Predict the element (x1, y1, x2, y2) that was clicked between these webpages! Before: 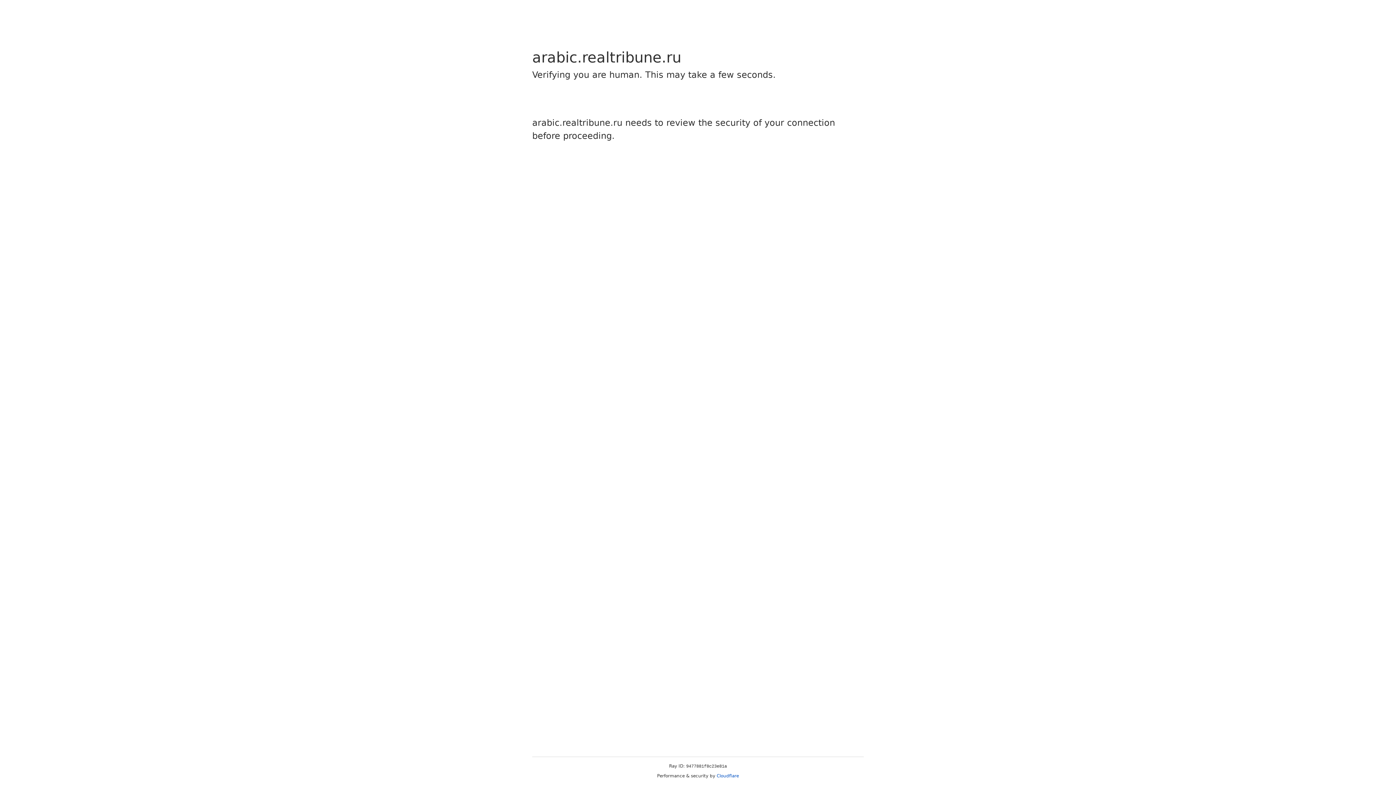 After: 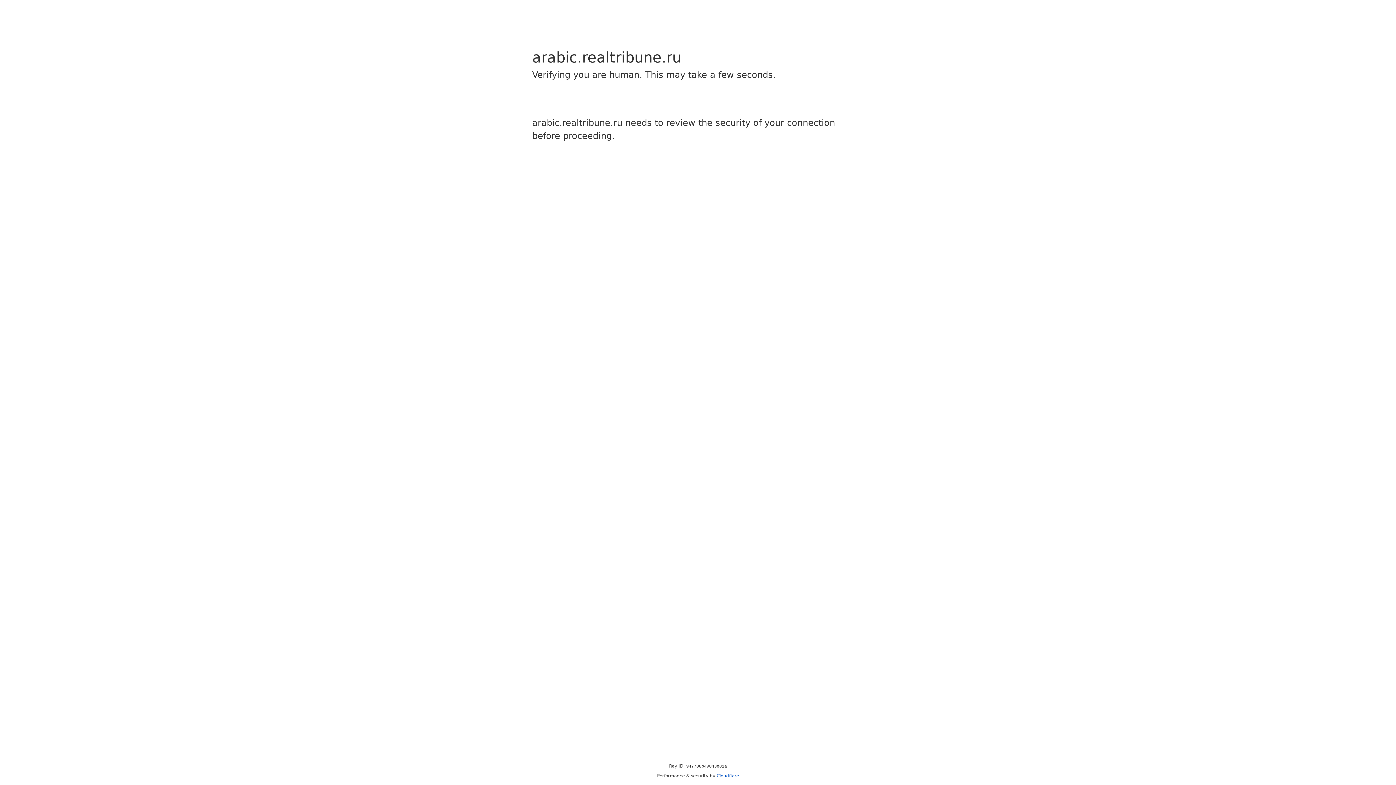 Action: bbox: (716, 773, 739, 778) label: Cloudflare